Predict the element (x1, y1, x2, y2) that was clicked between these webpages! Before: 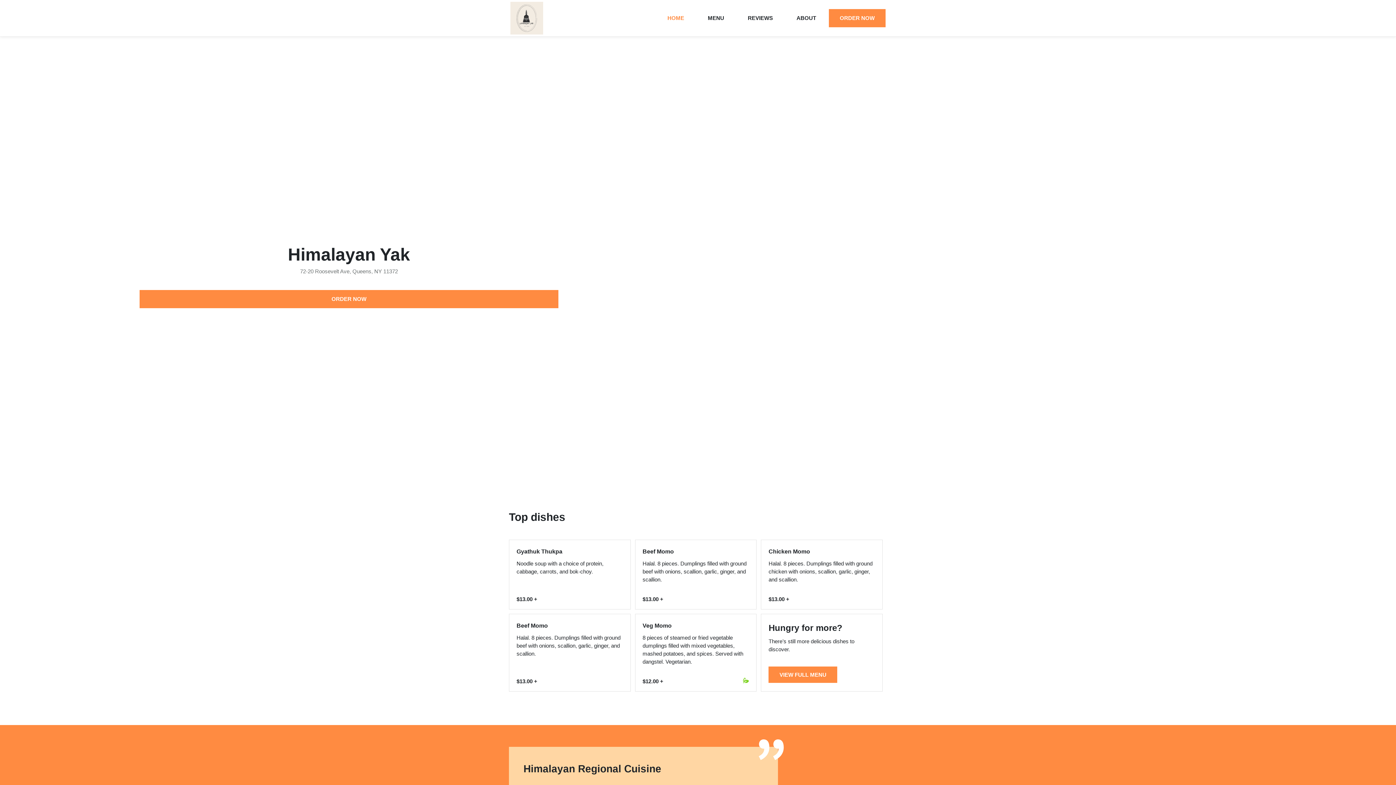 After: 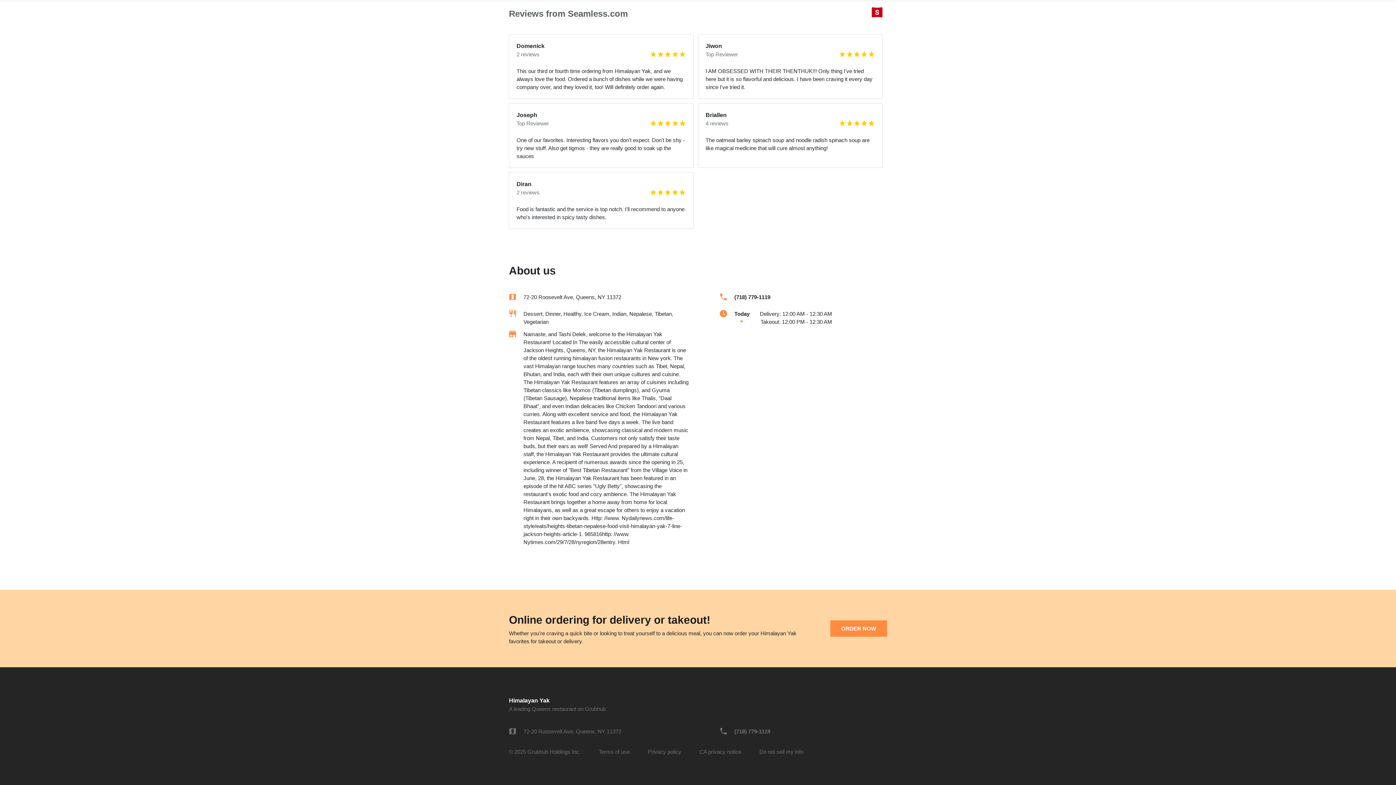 Action: bbox: (785, 9, 827, 27) label: ABOUT